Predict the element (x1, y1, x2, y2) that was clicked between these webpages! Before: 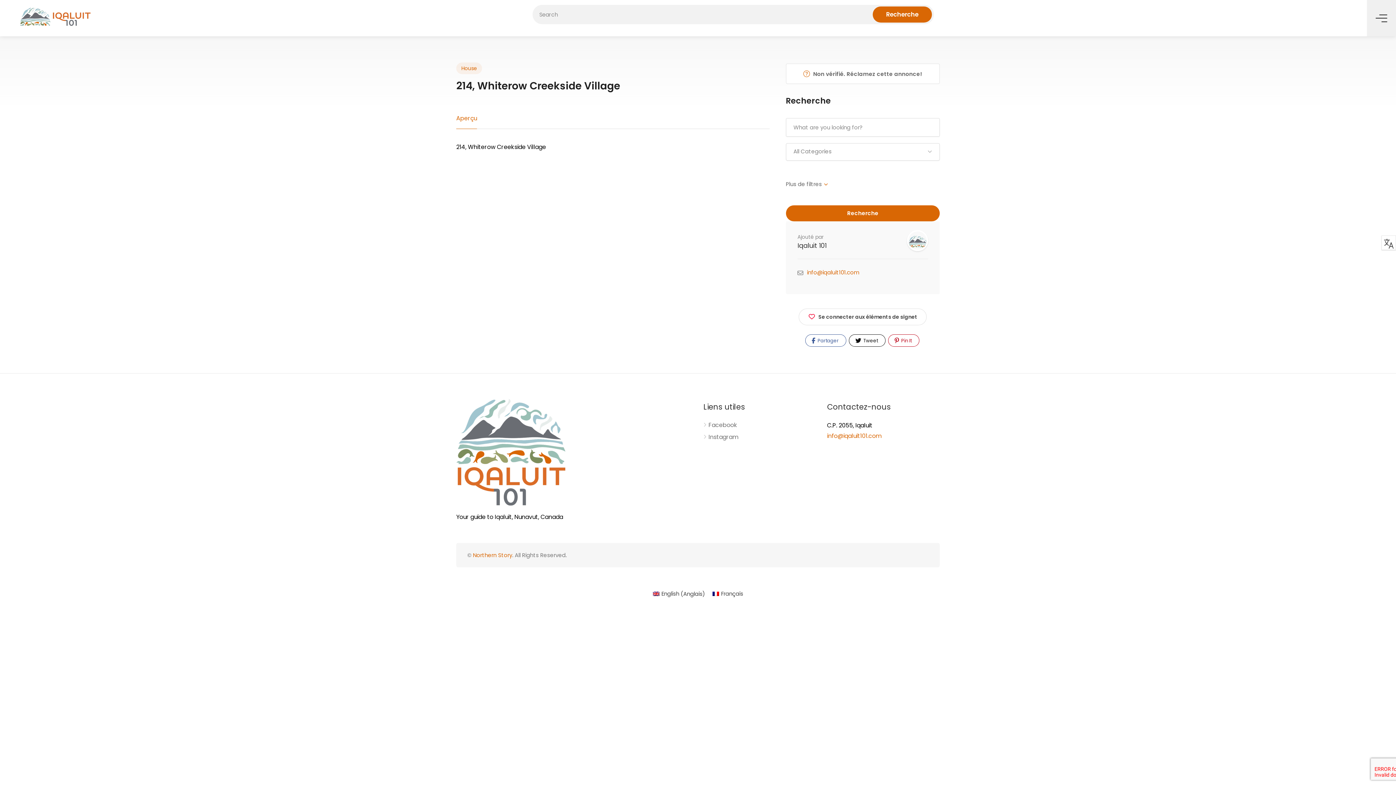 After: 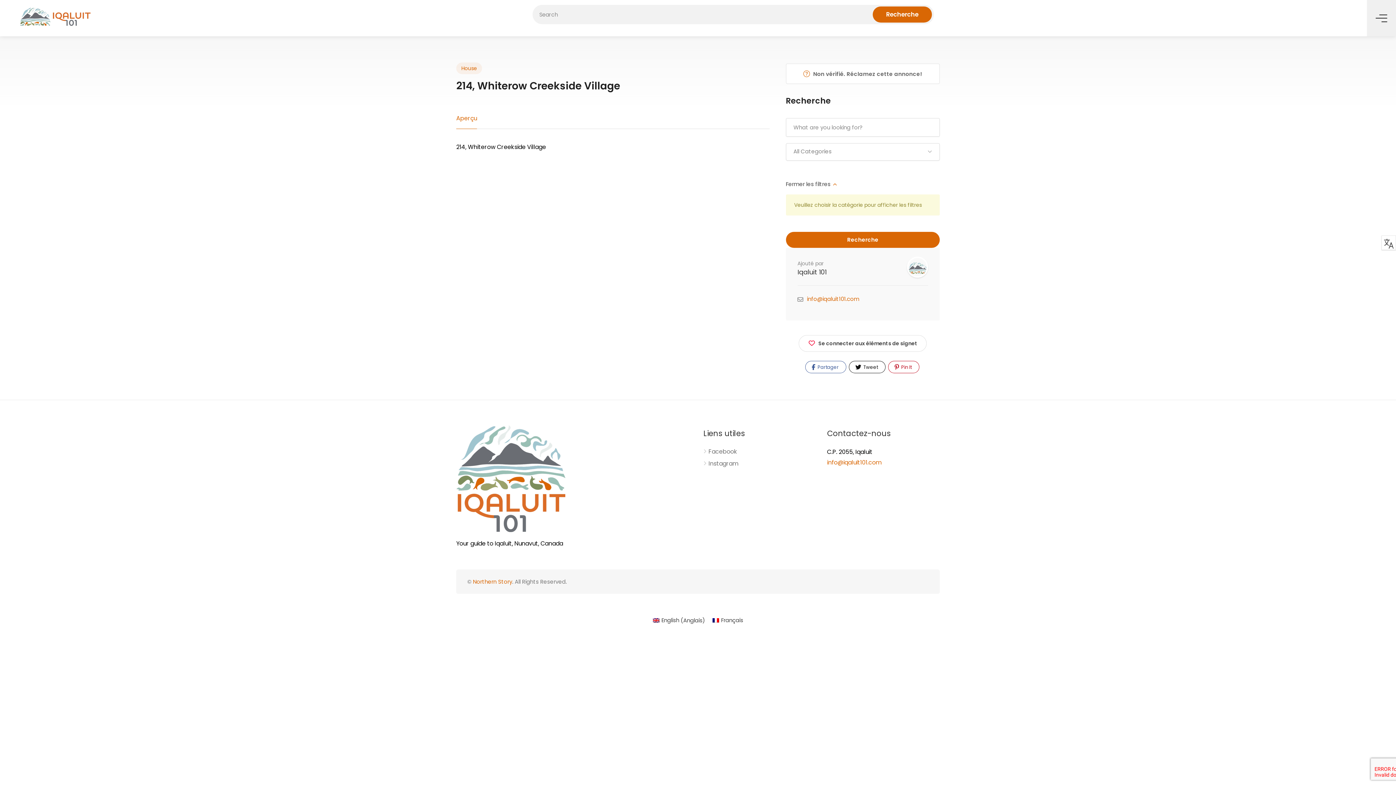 Action: bbox: (786, 178, 828, 190)